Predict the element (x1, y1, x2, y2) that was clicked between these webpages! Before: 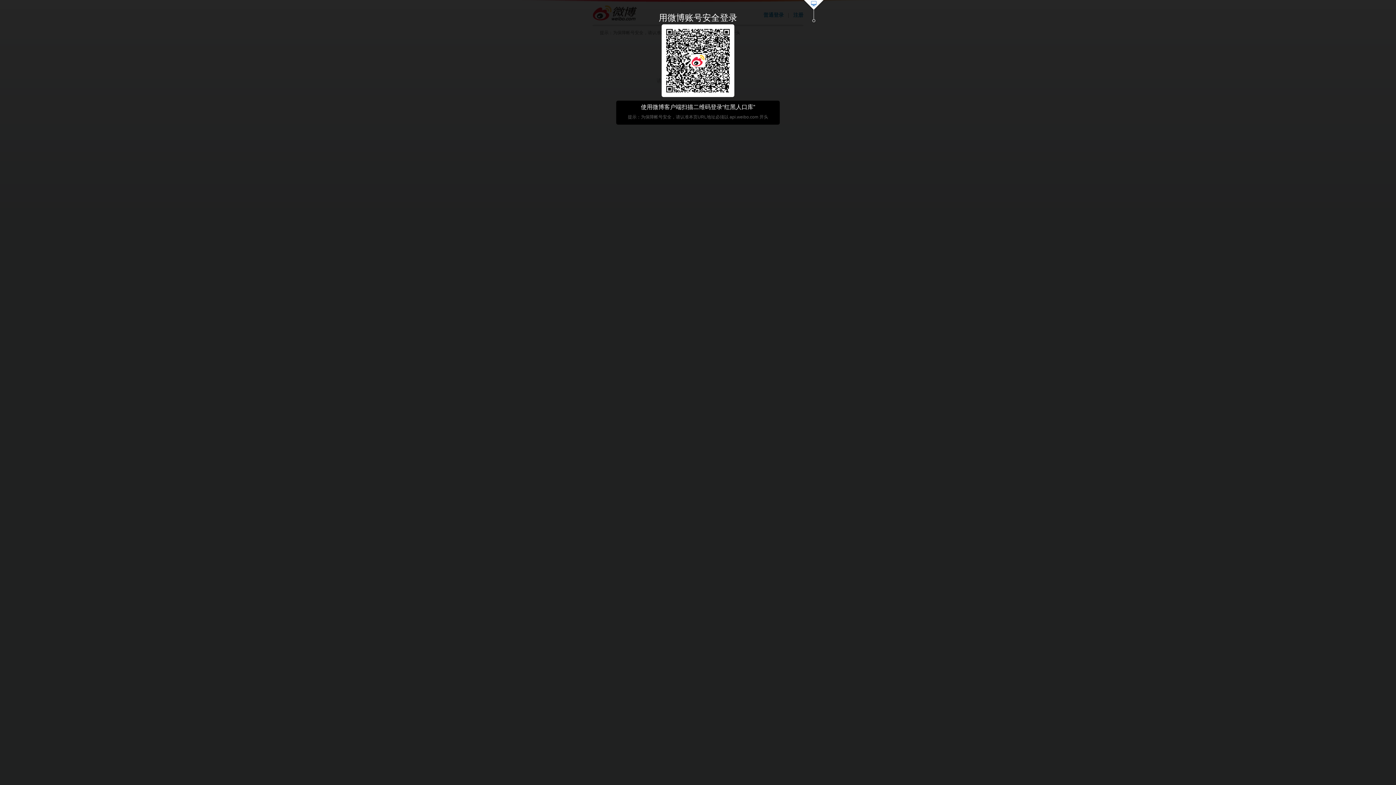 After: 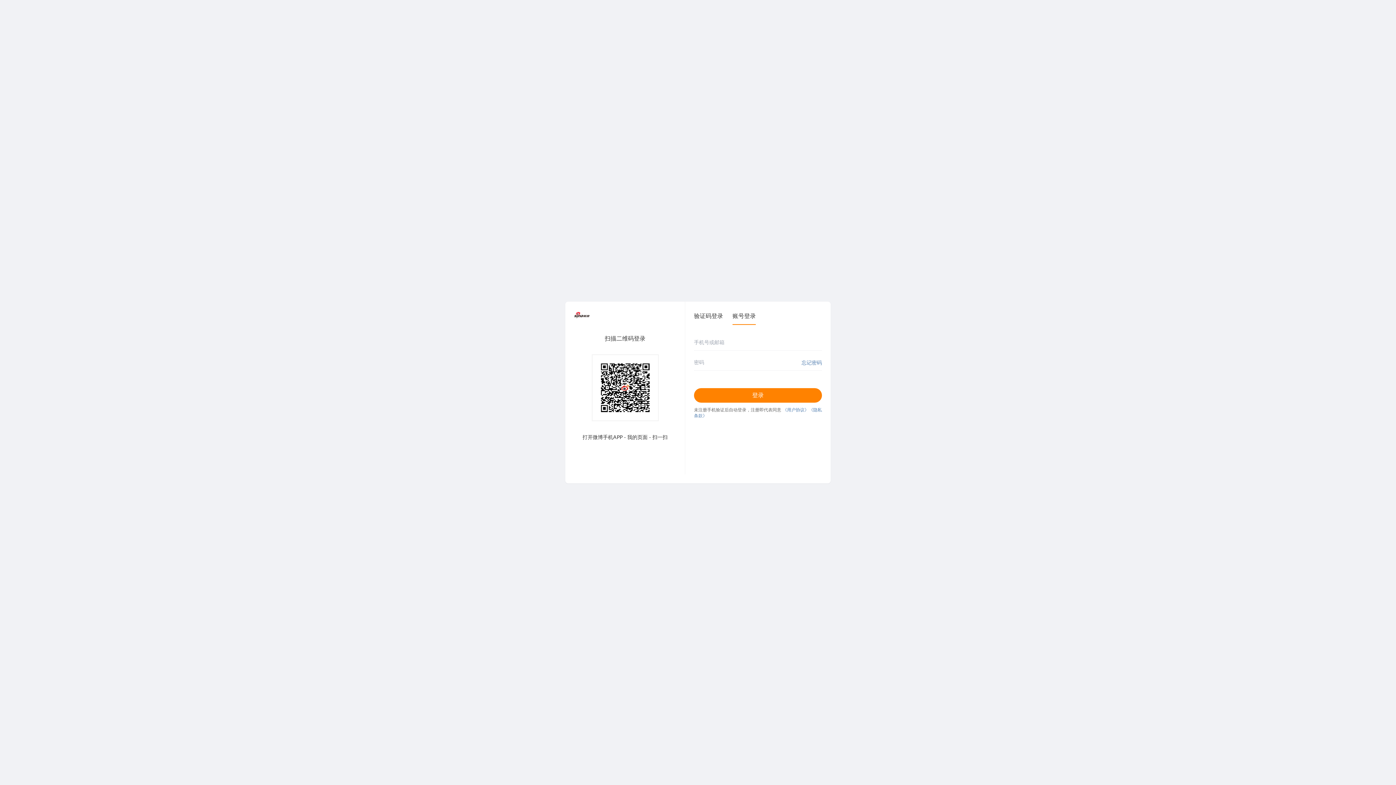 Action: bbox: (803, 0, 824, 23)